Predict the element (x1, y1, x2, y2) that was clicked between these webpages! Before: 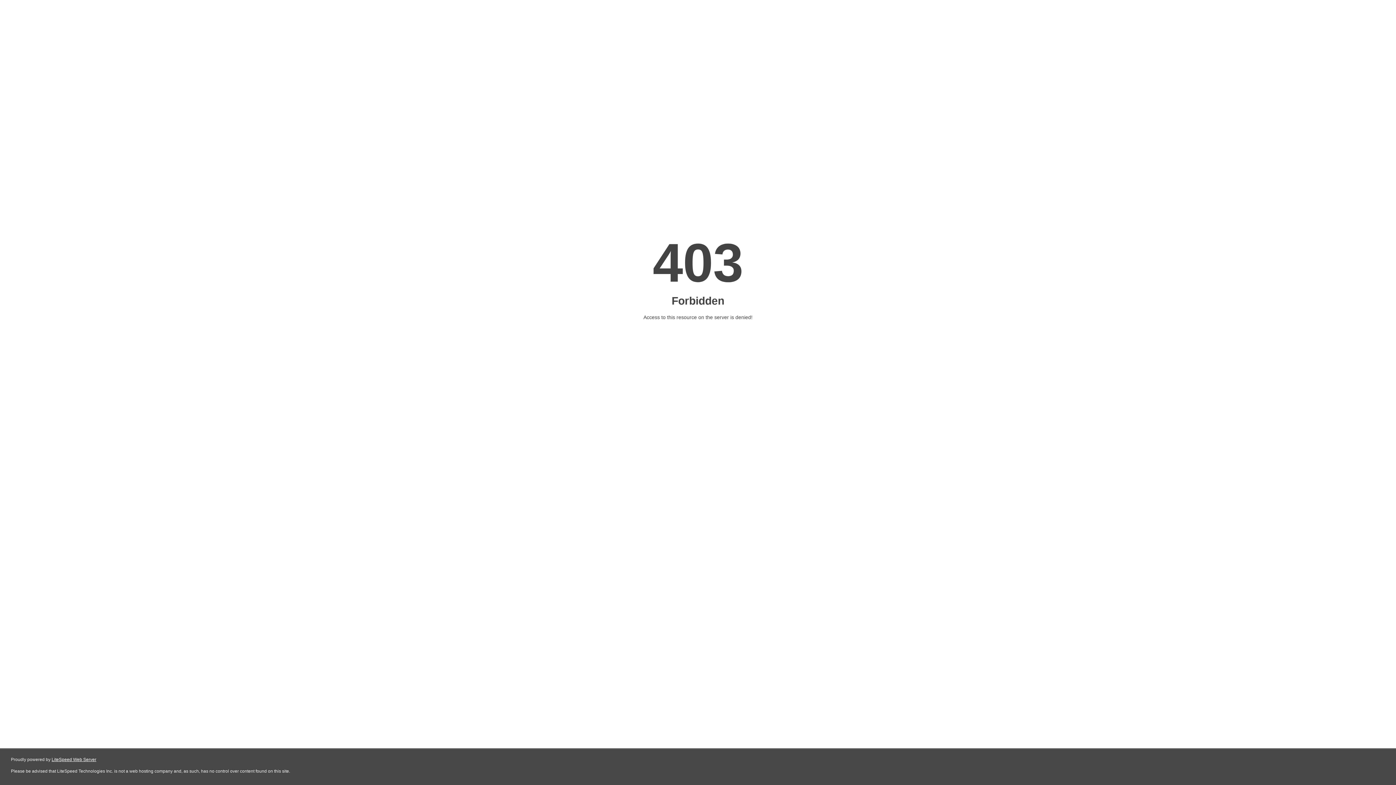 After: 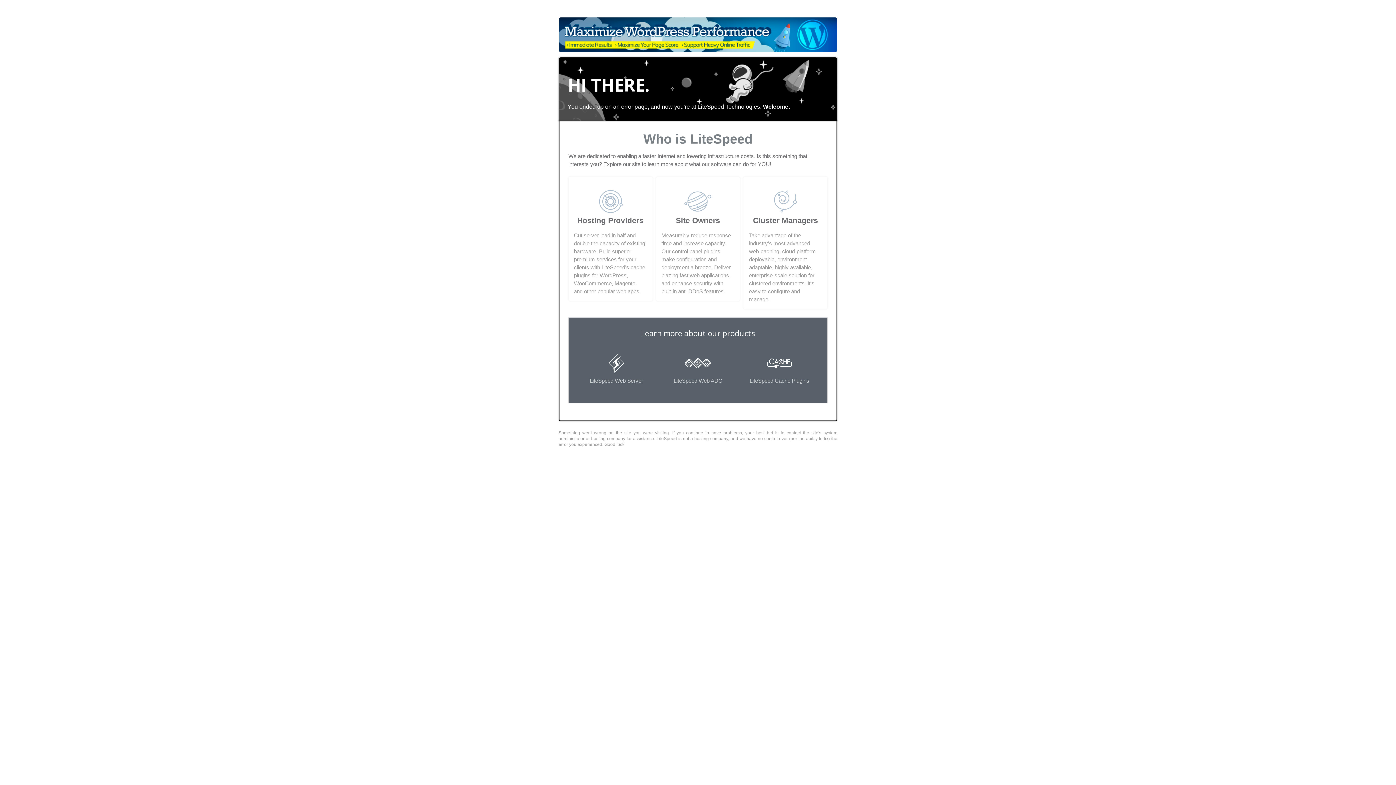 Action: label: LiteSpeed Web Server bbox: (51, 757, 96, 762)